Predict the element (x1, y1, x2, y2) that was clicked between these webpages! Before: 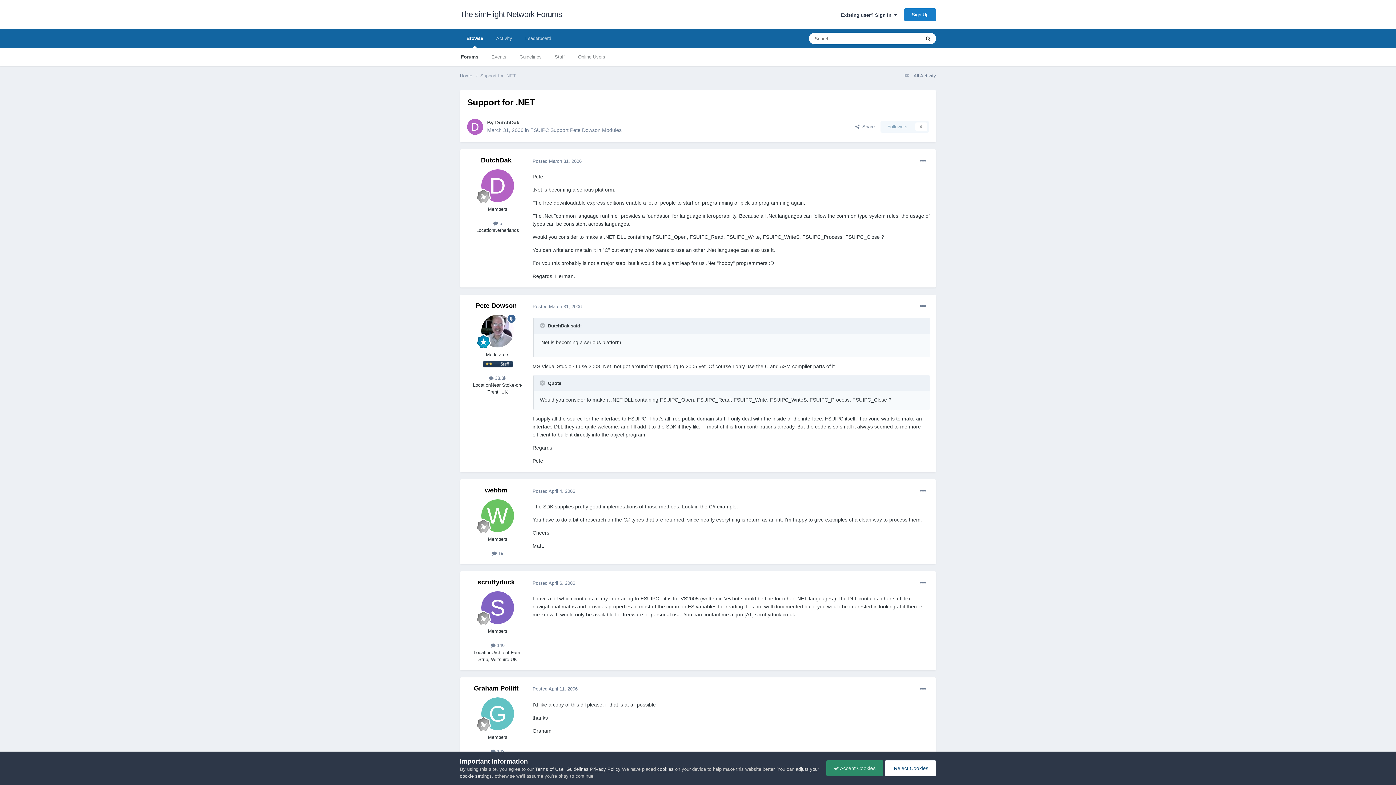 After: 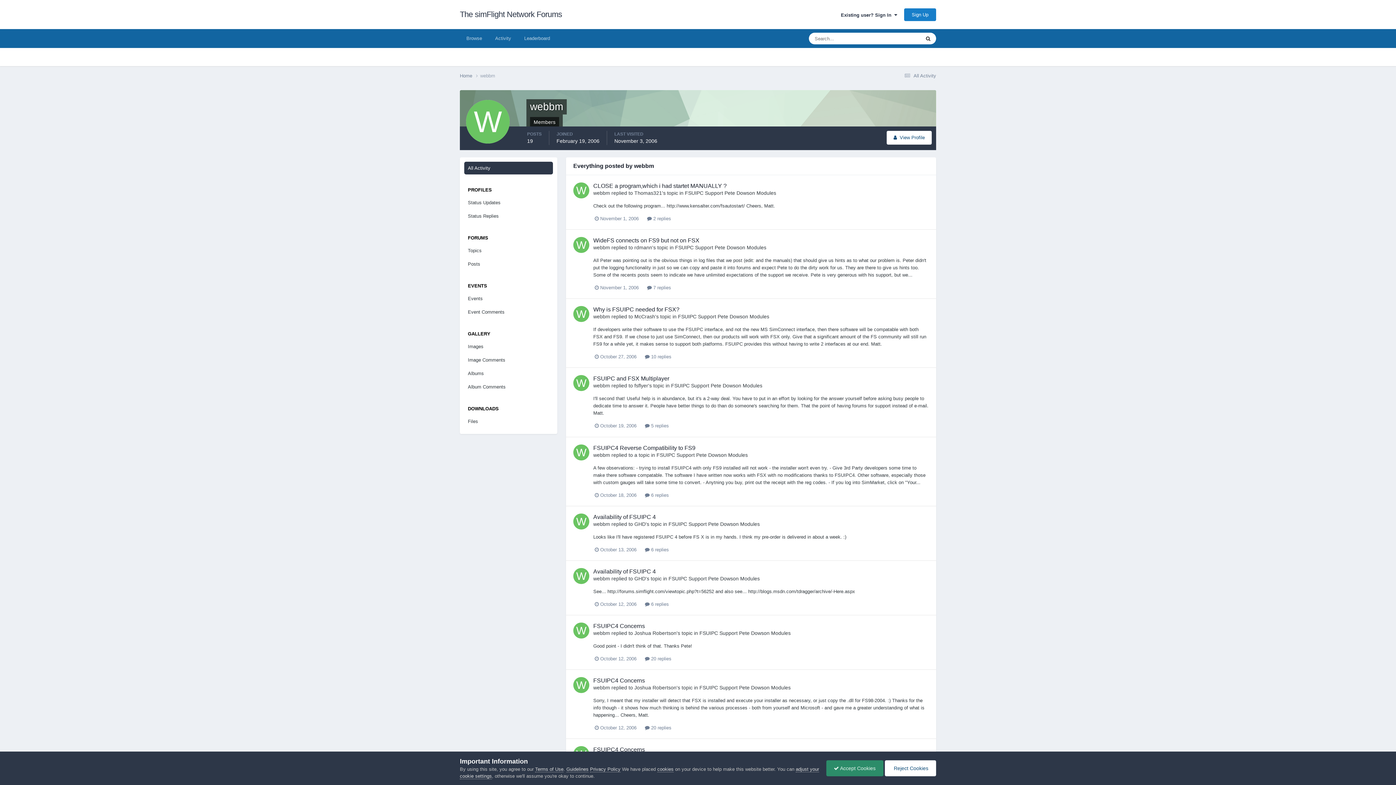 Action: bbox: (492, 551, 503, 556) label:  19